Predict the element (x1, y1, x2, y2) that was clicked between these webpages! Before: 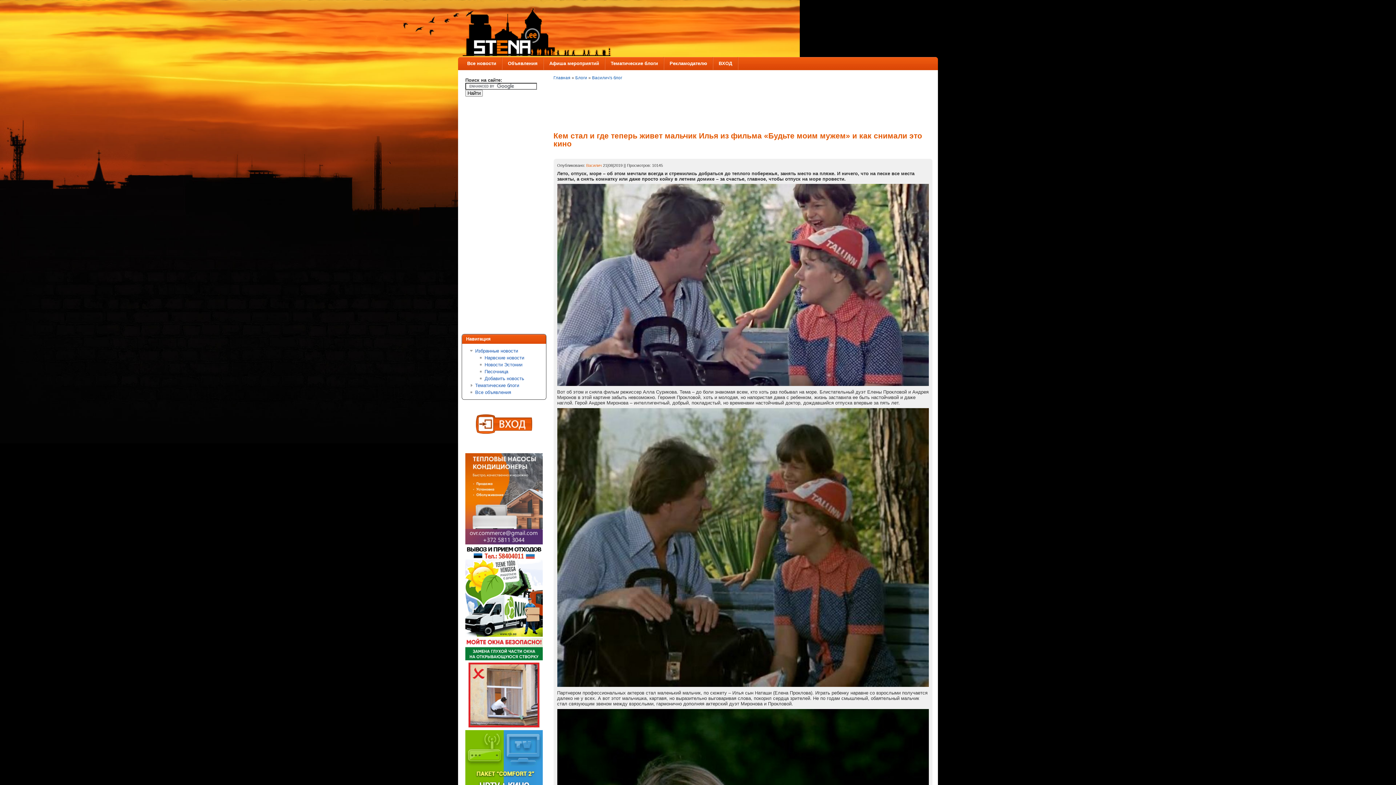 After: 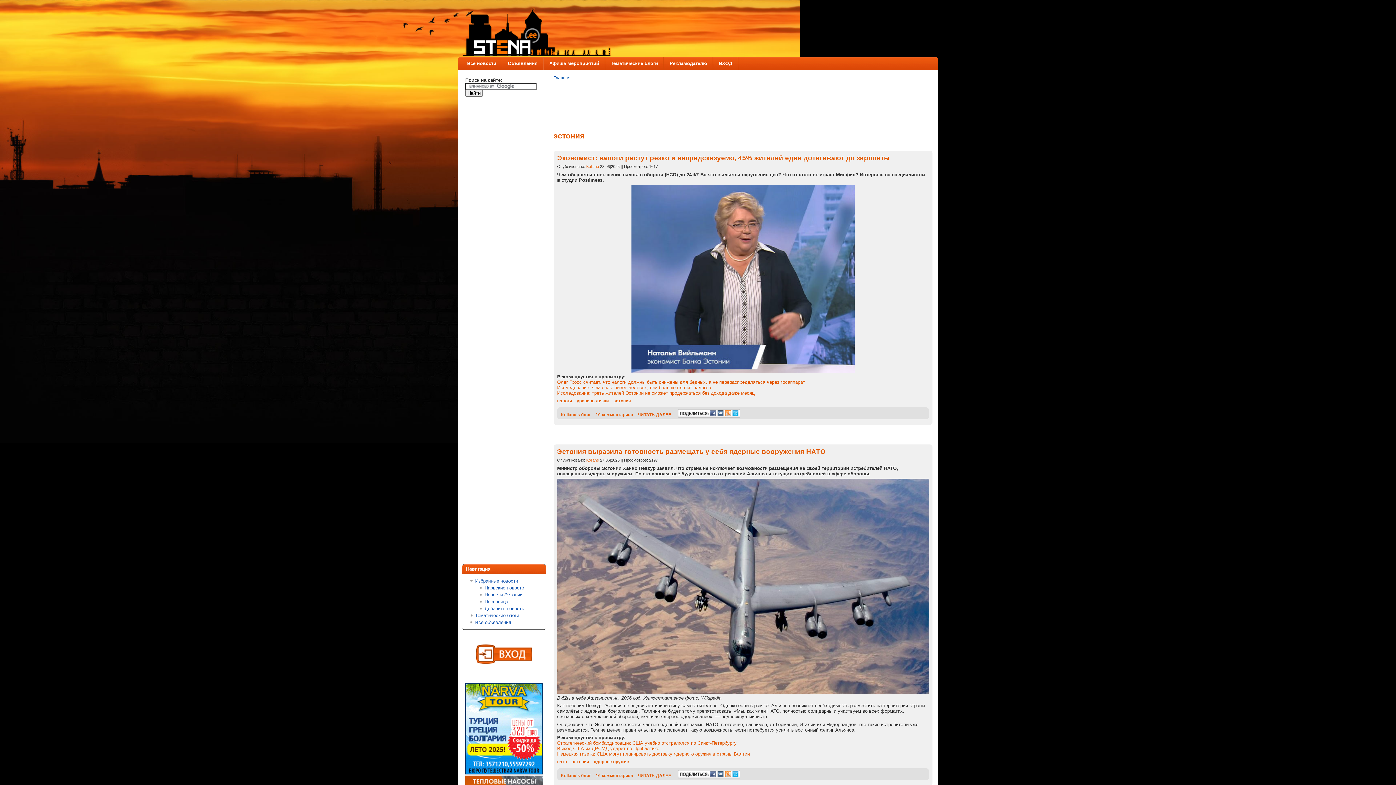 Action: label: Новости Эстонии bbox: (484, 362, 522, 367)